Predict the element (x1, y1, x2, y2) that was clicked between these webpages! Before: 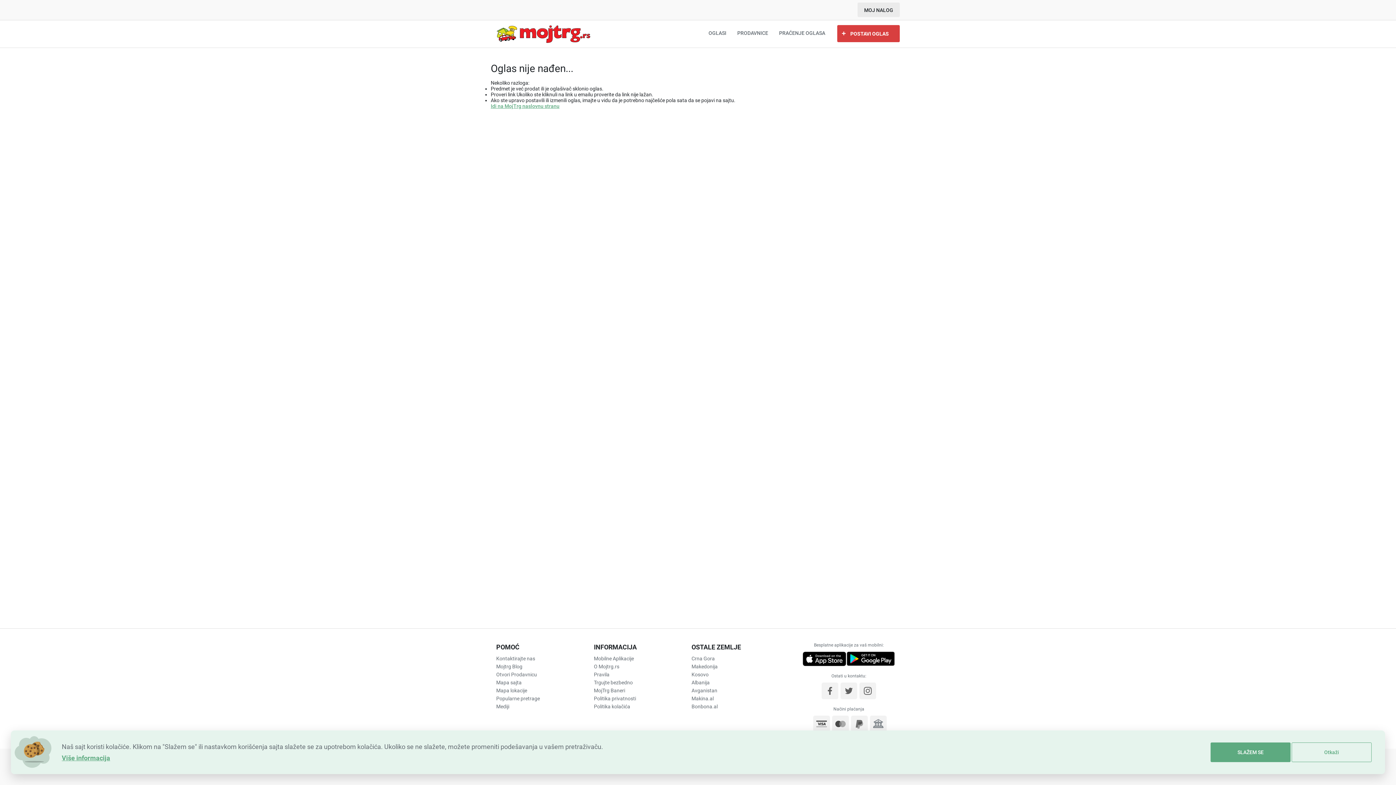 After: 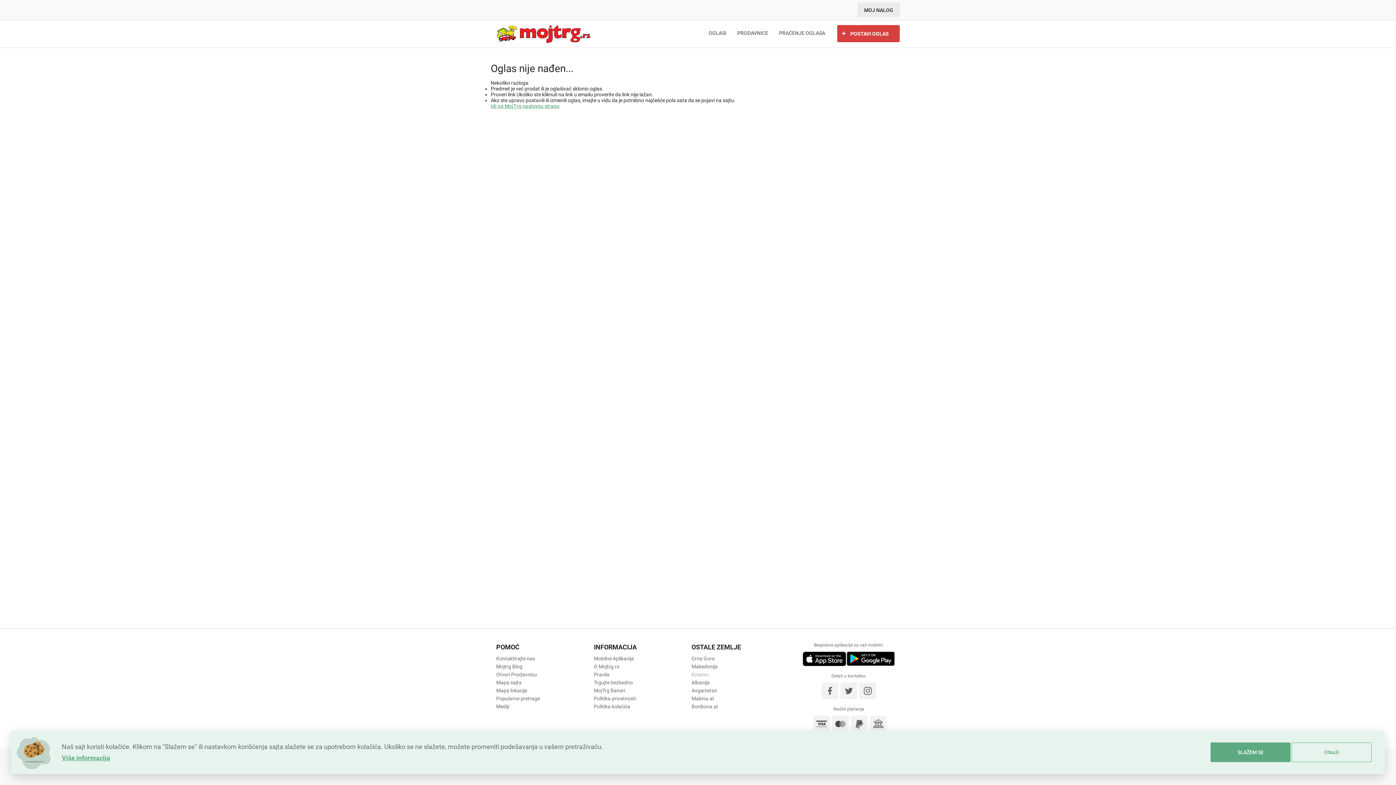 Action: bbox: (691, 670, 788, 678) label: Kosovo